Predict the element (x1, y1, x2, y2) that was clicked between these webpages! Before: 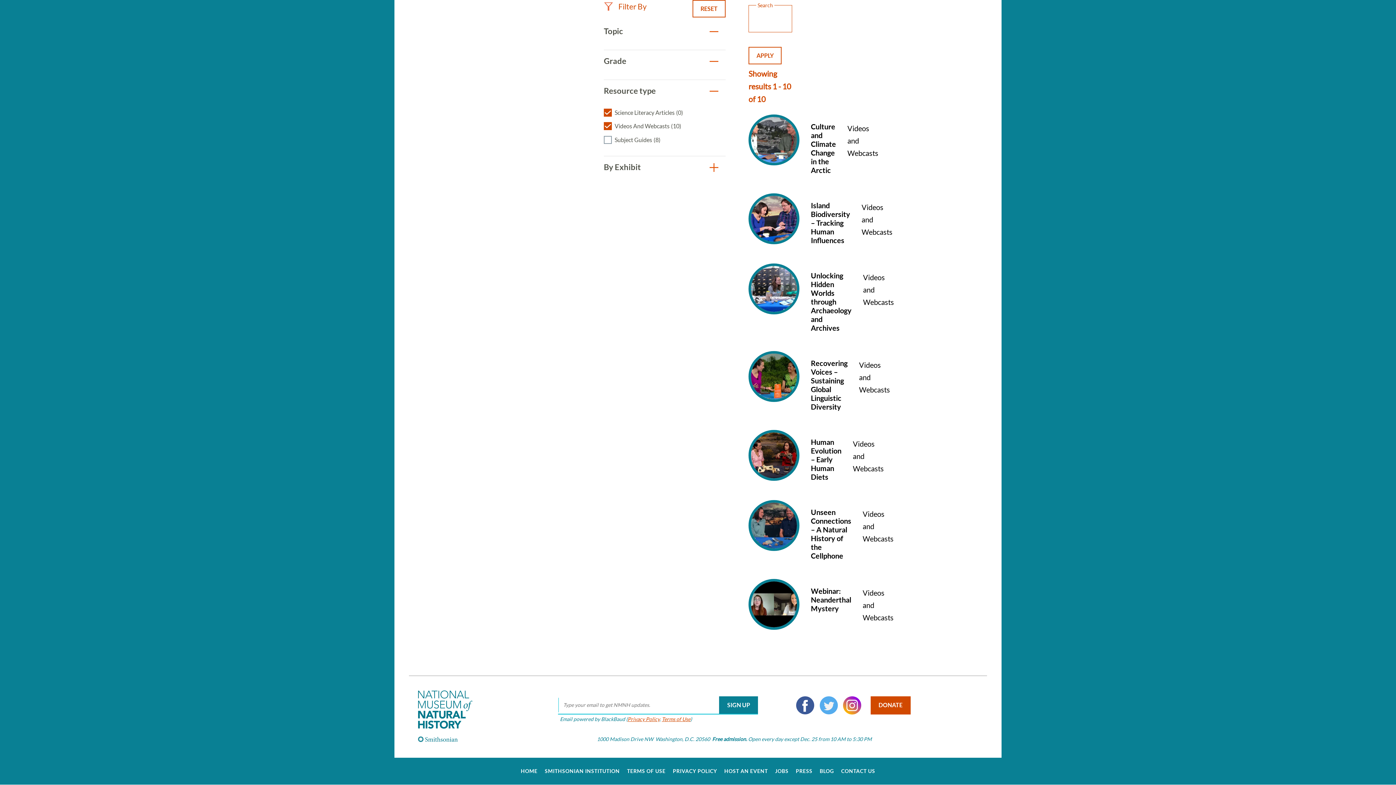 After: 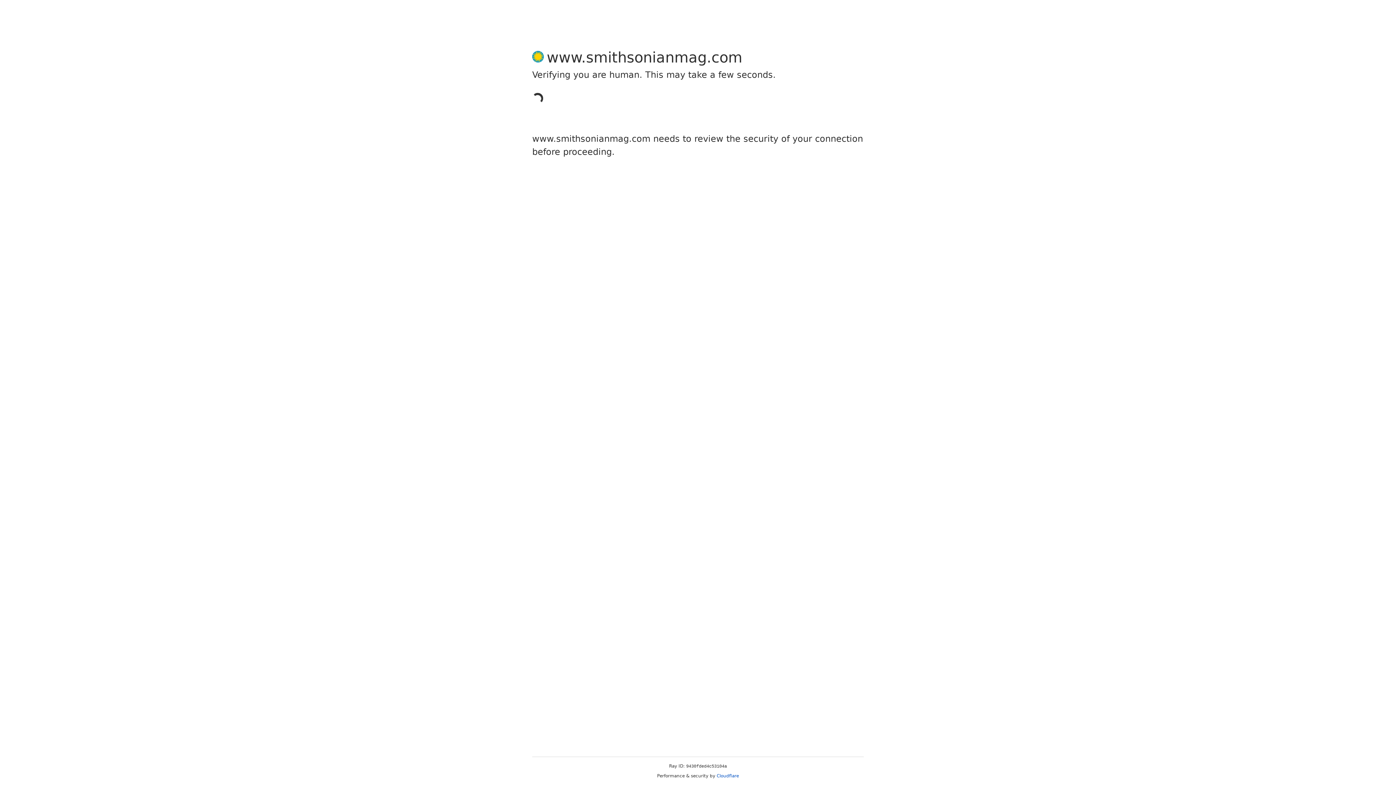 Action: label: BLOG bbox: (819, 769, 834, 774)